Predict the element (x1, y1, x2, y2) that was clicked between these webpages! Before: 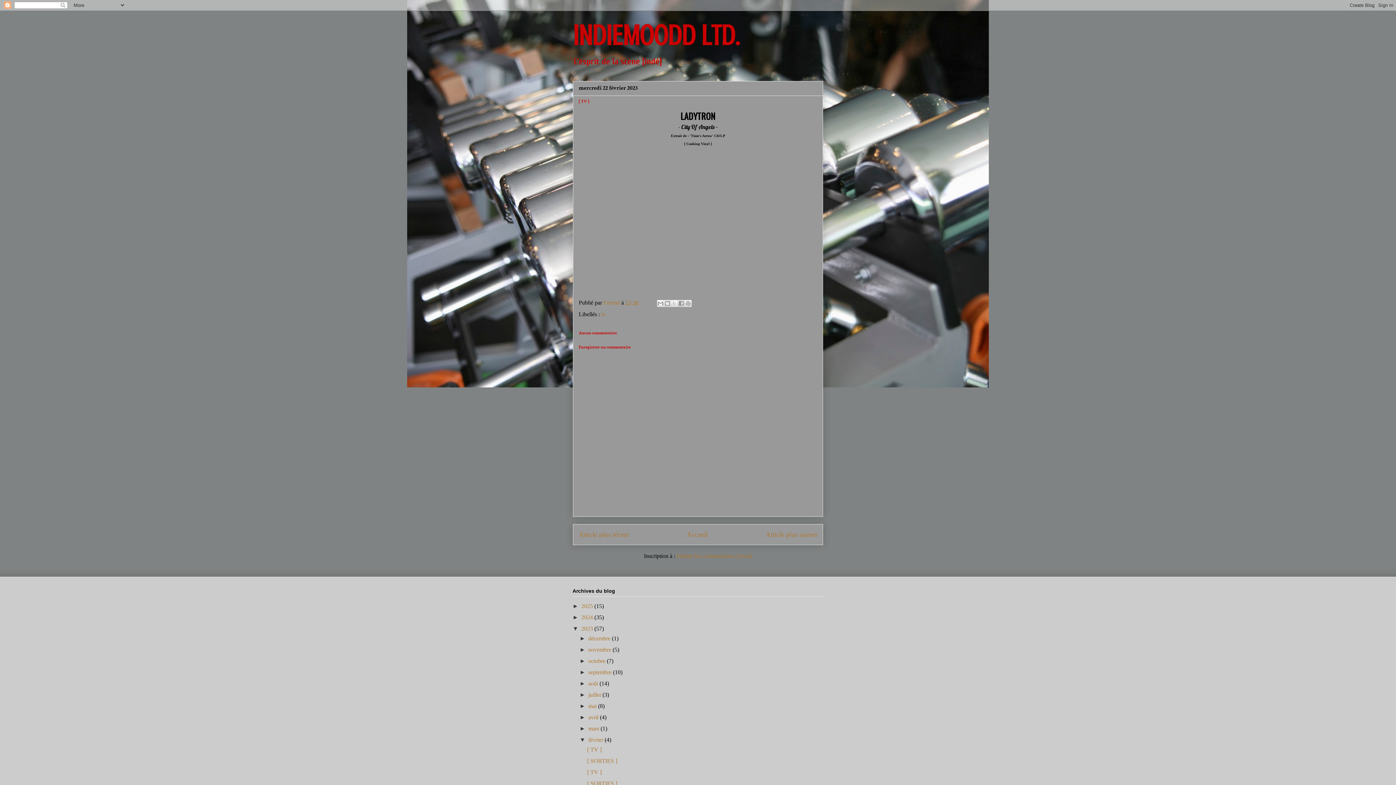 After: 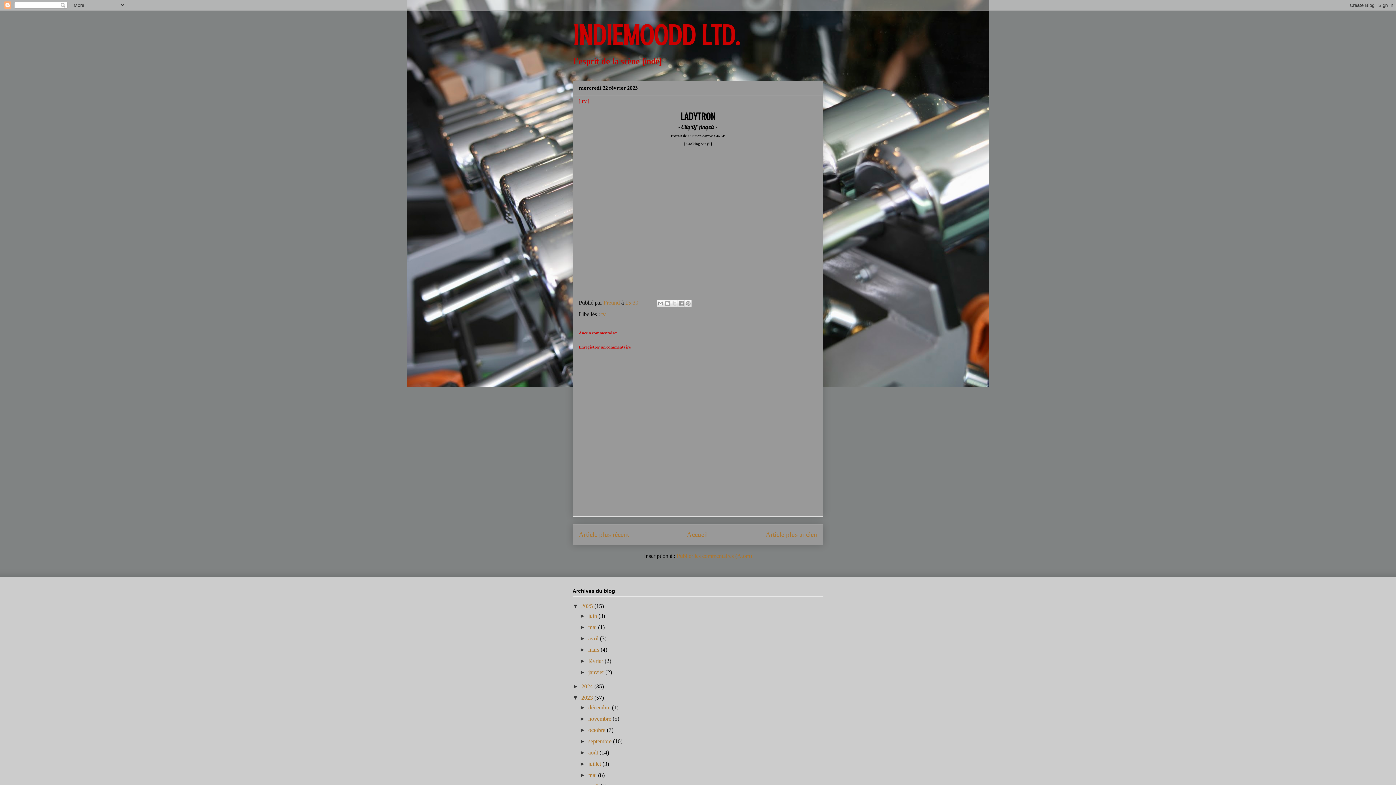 Action: label: ►   bbox: (572, 603, 581, 609)